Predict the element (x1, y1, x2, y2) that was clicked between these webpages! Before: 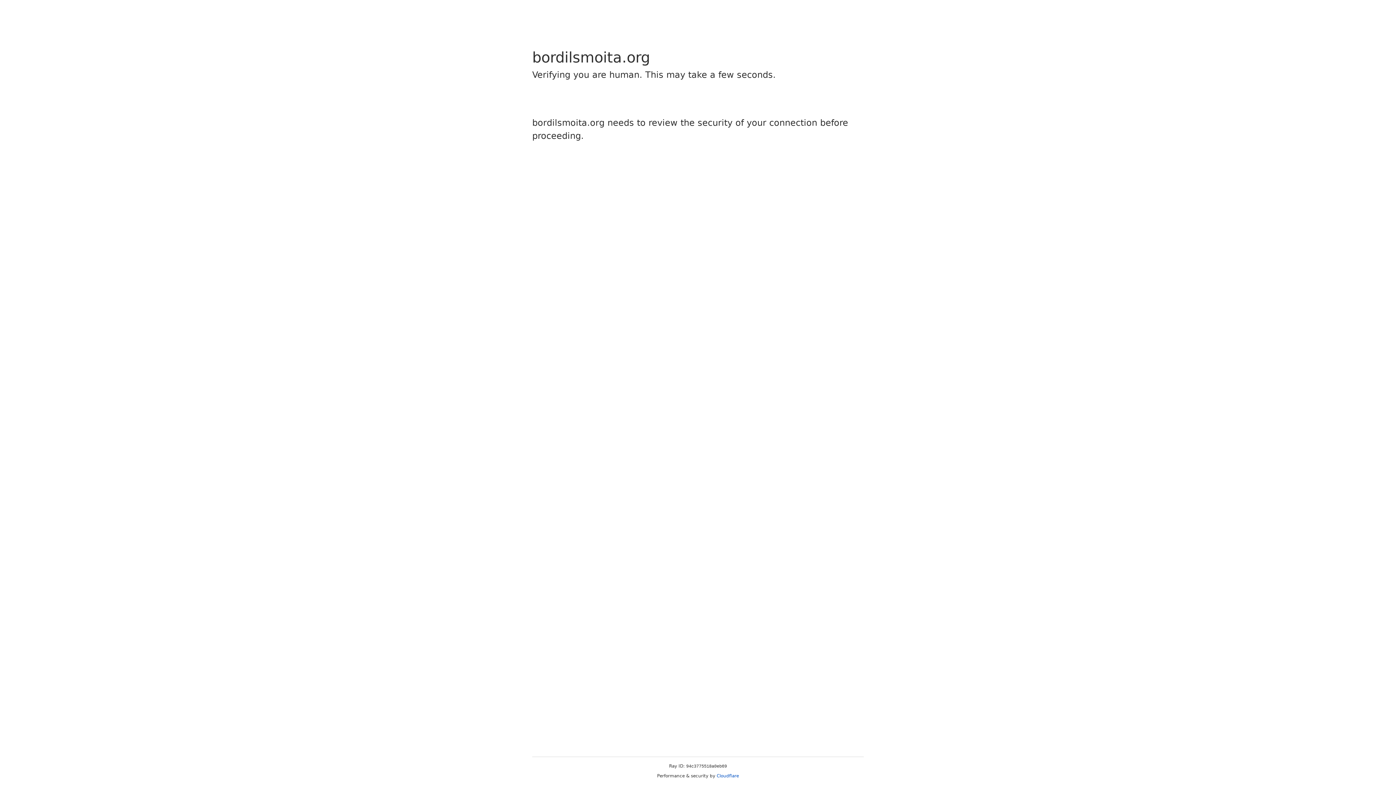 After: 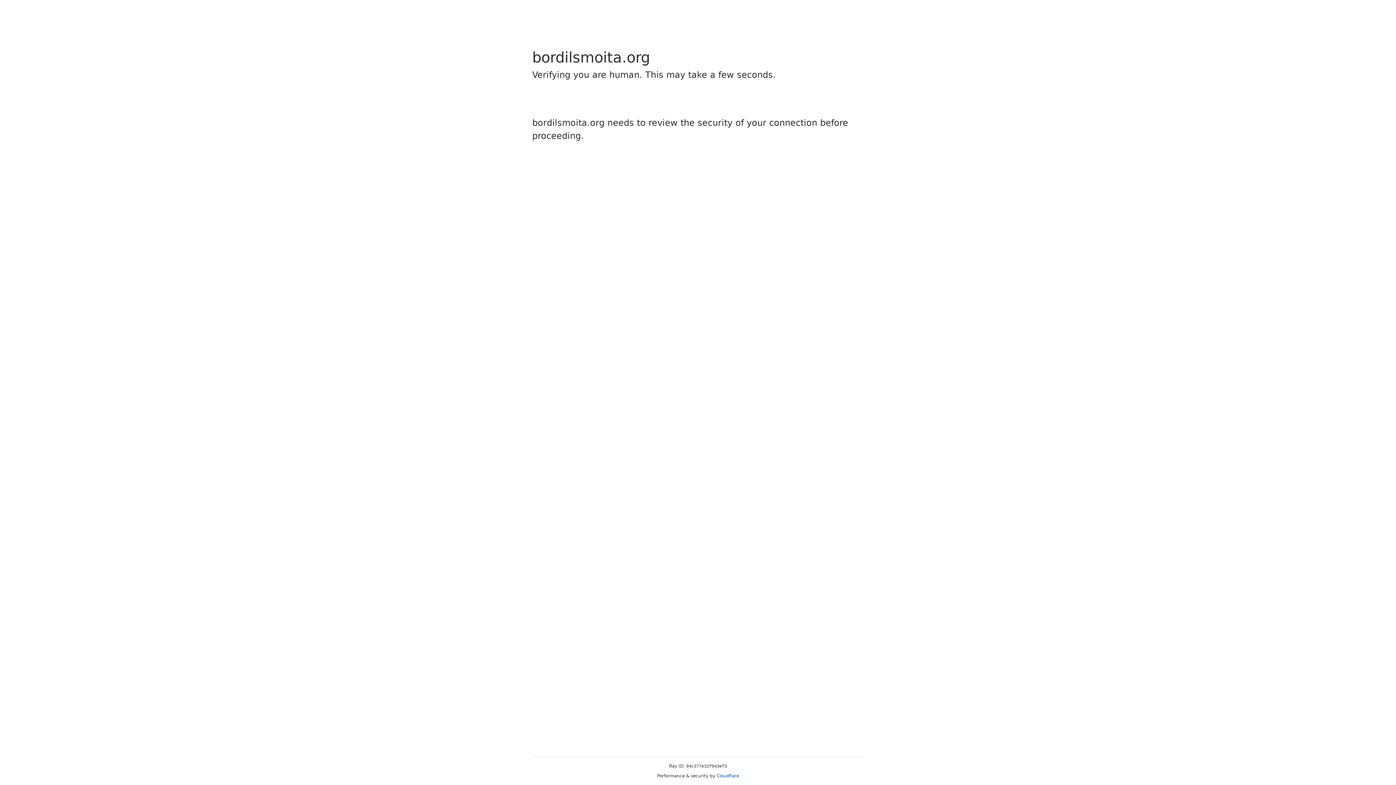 Action: bbox: (716, 773, 739, 778) label: Cloudflare